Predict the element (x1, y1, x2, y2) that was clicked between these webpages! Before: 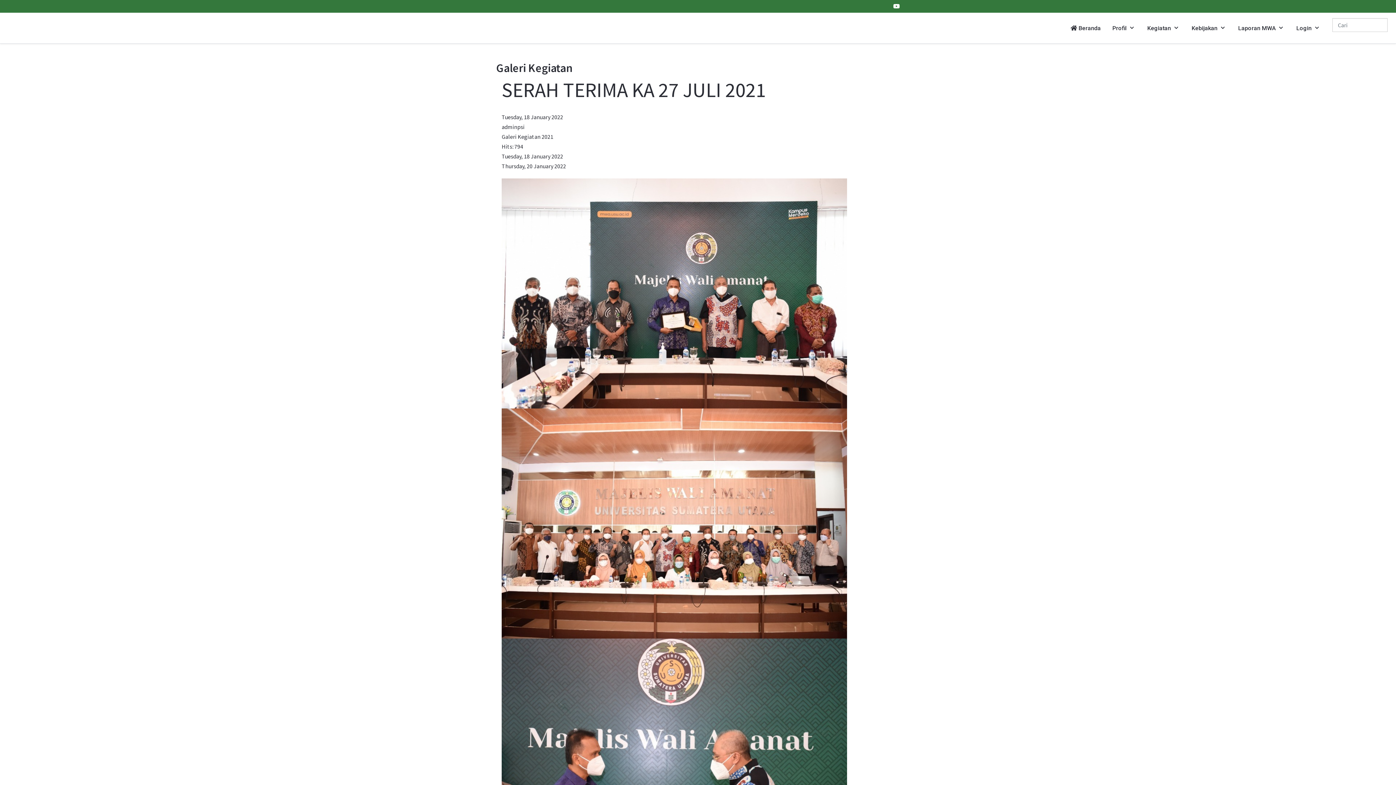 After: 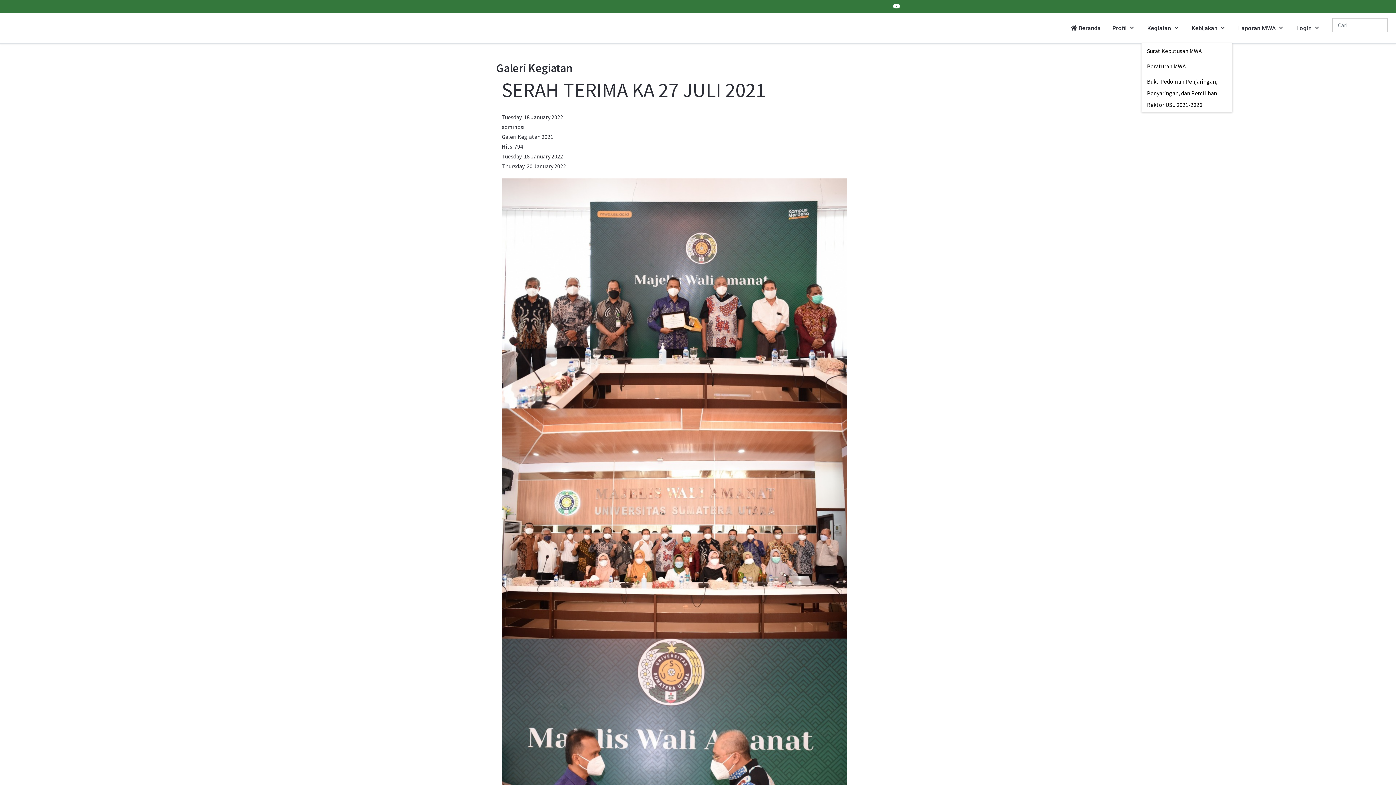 Action: label: Kebijakan bbox: (1186, 20, 1232, 35)